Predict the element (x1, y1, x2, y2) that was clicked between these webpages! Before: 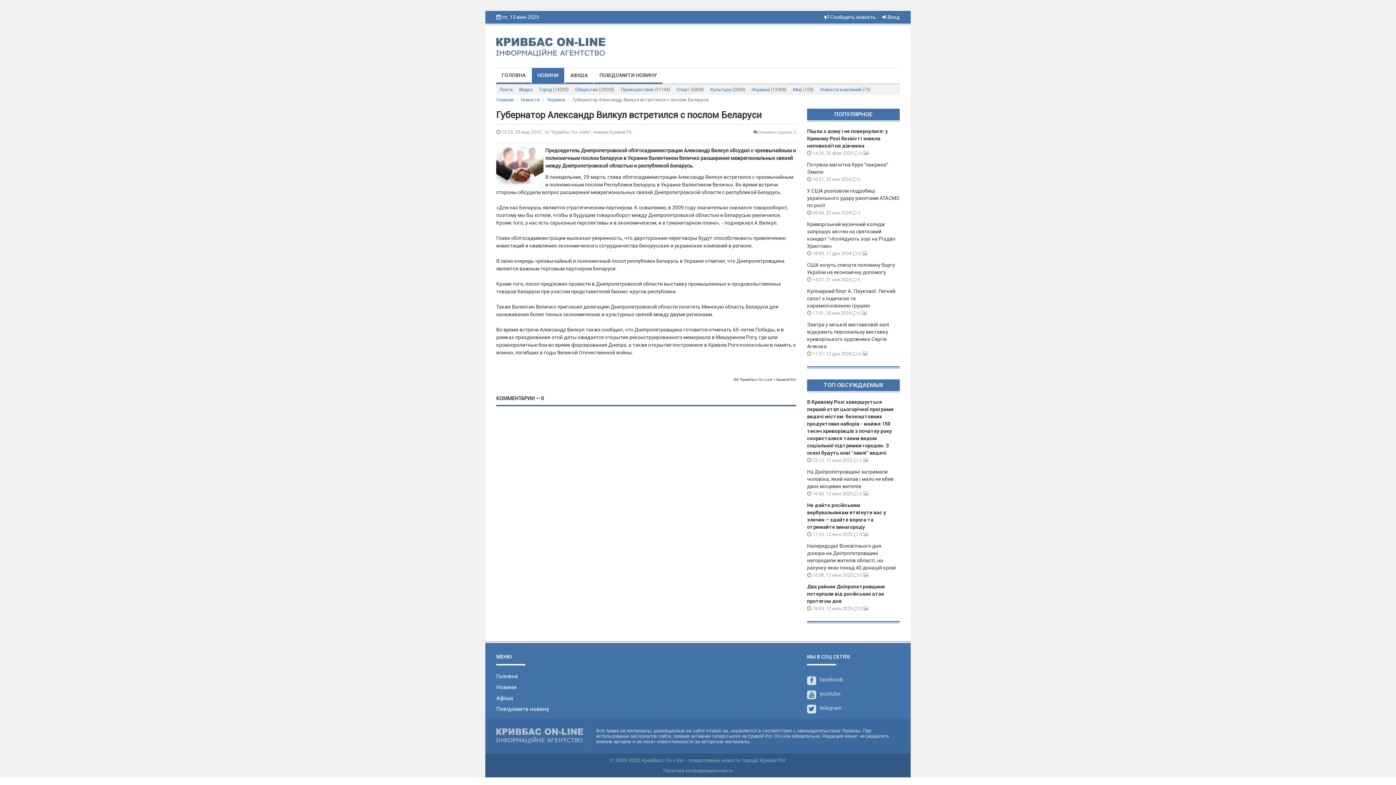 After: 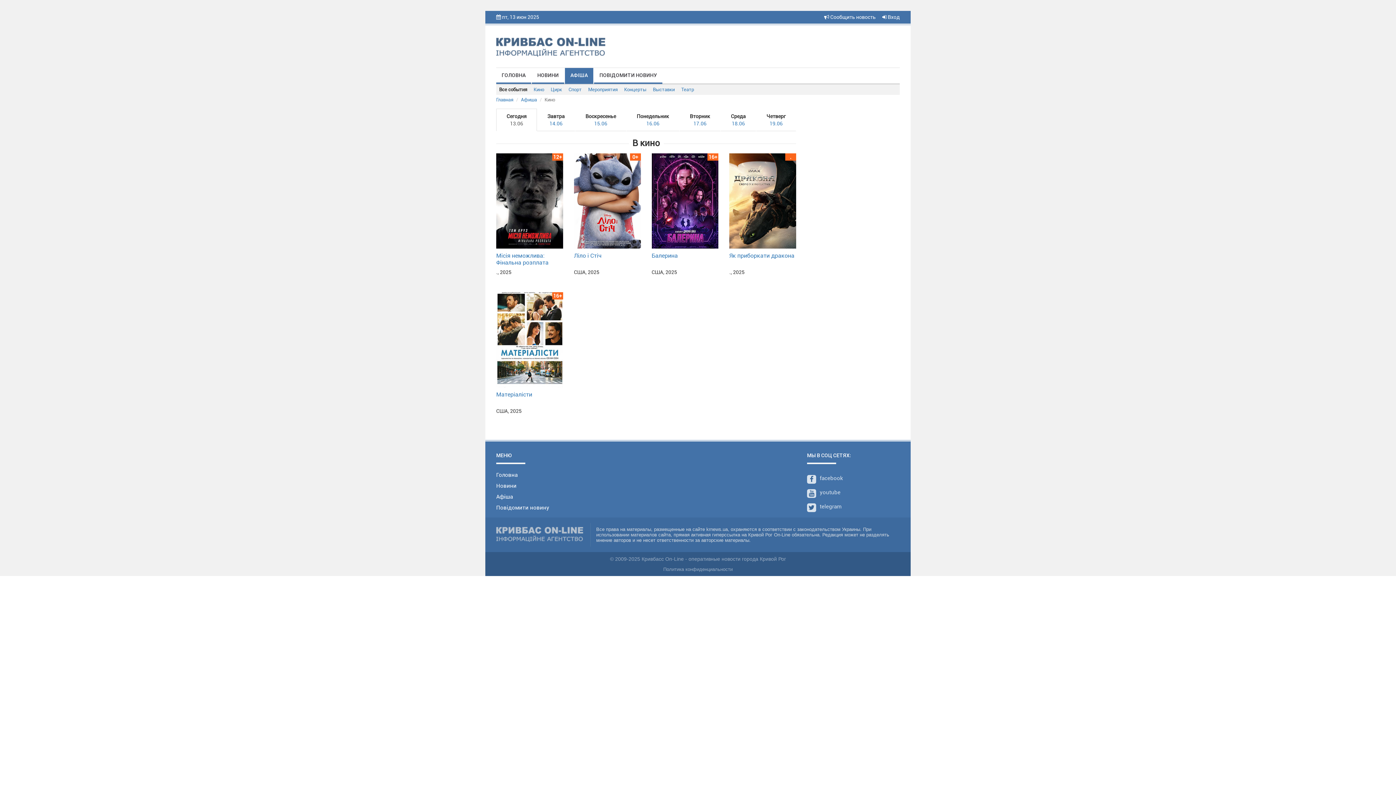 Action: label: АФІША bbox: (565, 68, 593, 84)